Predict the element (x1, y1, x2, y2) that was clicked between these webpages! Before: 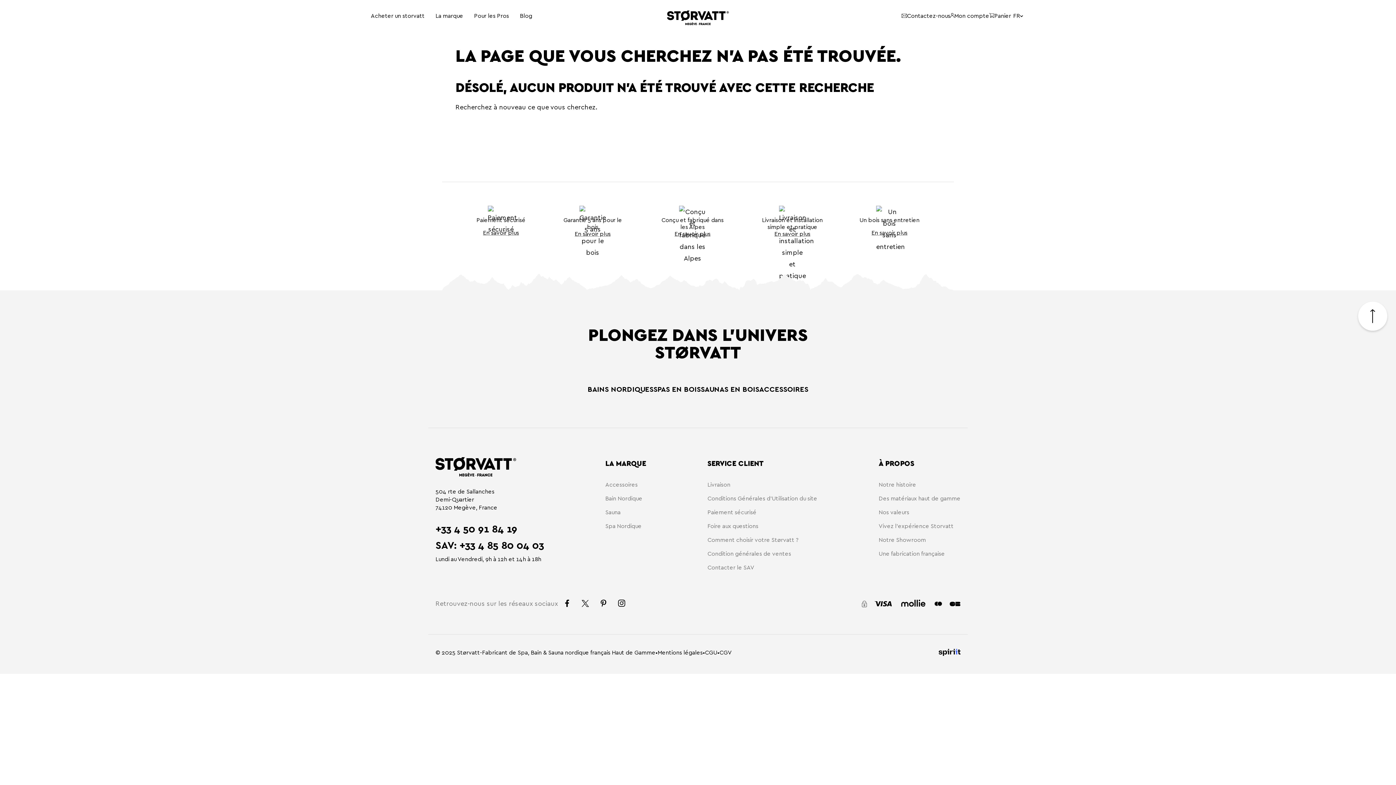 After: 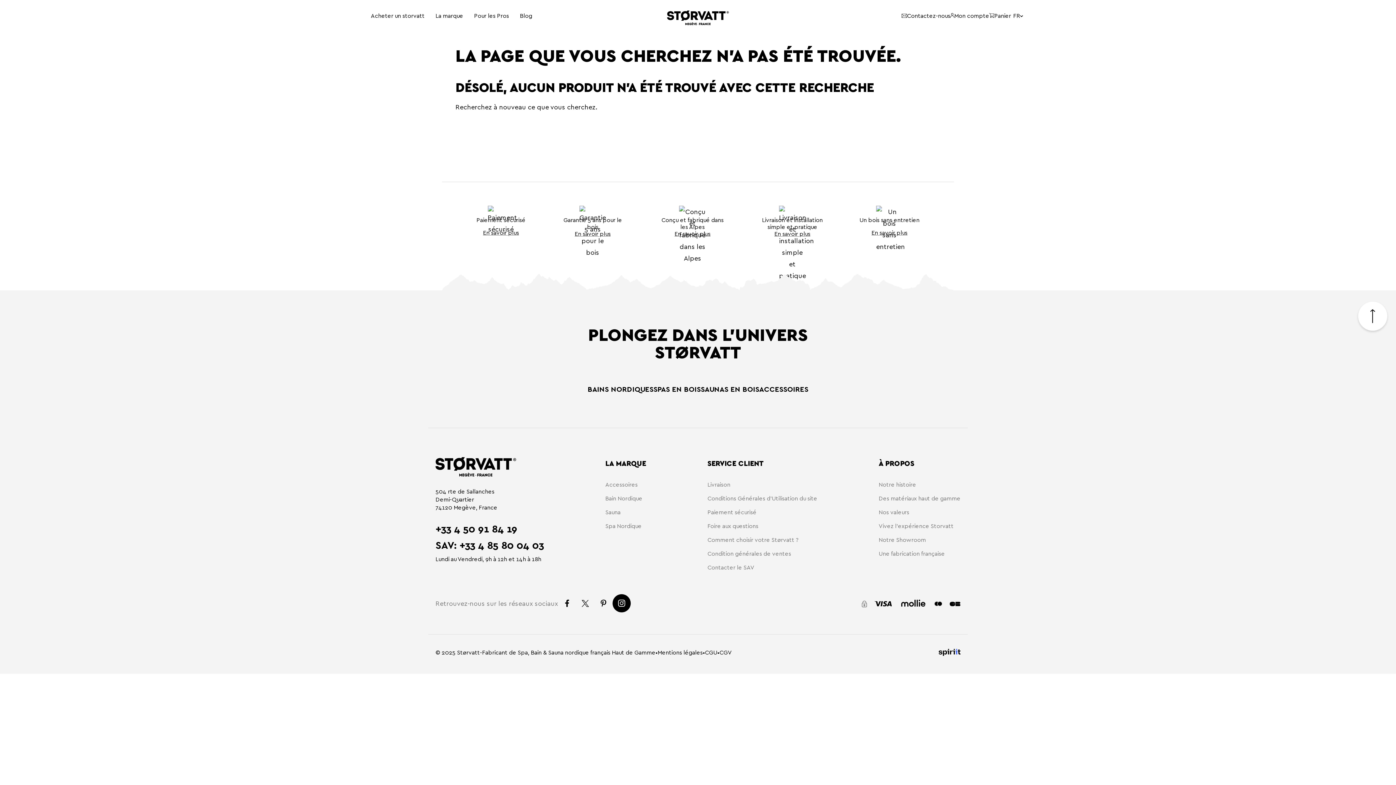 Action: bbox: (612, 594, 630, 612)